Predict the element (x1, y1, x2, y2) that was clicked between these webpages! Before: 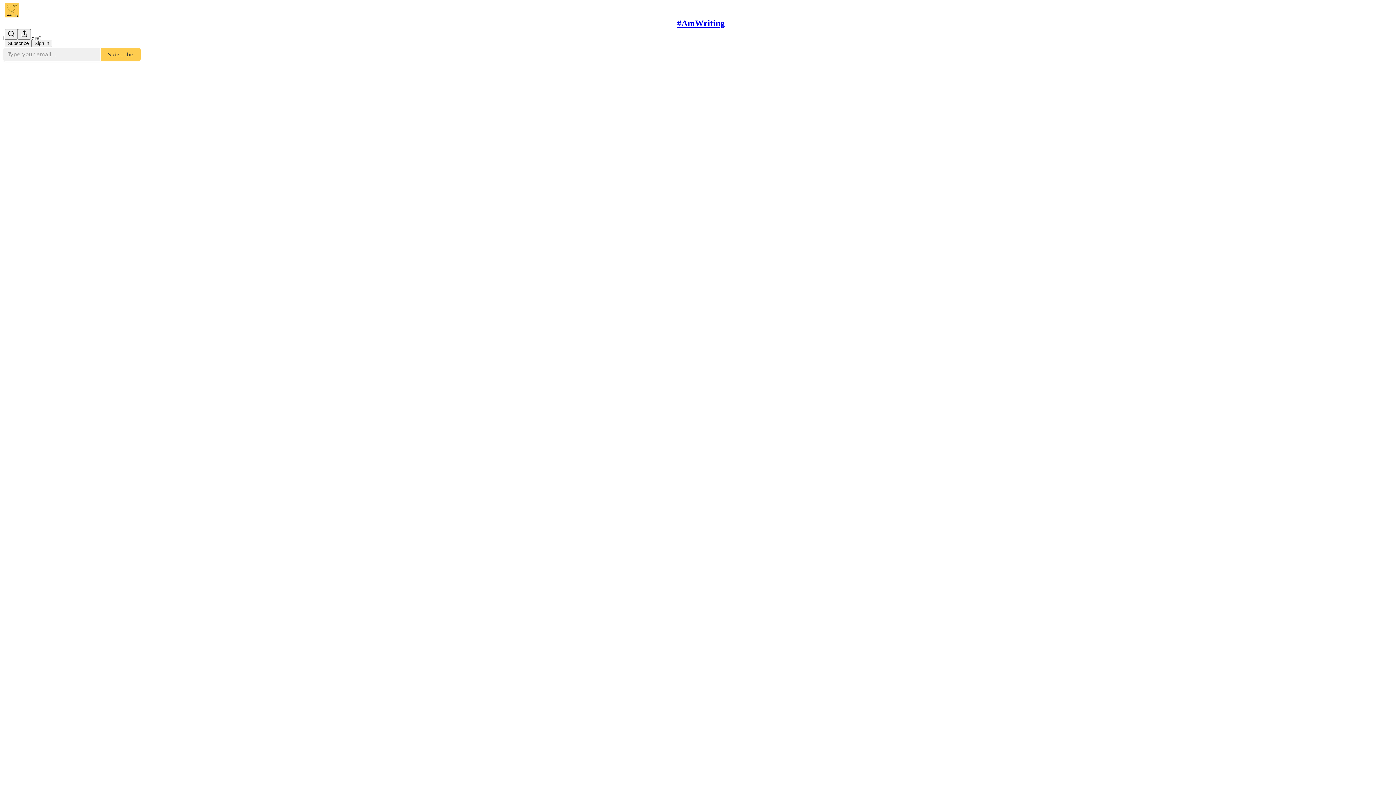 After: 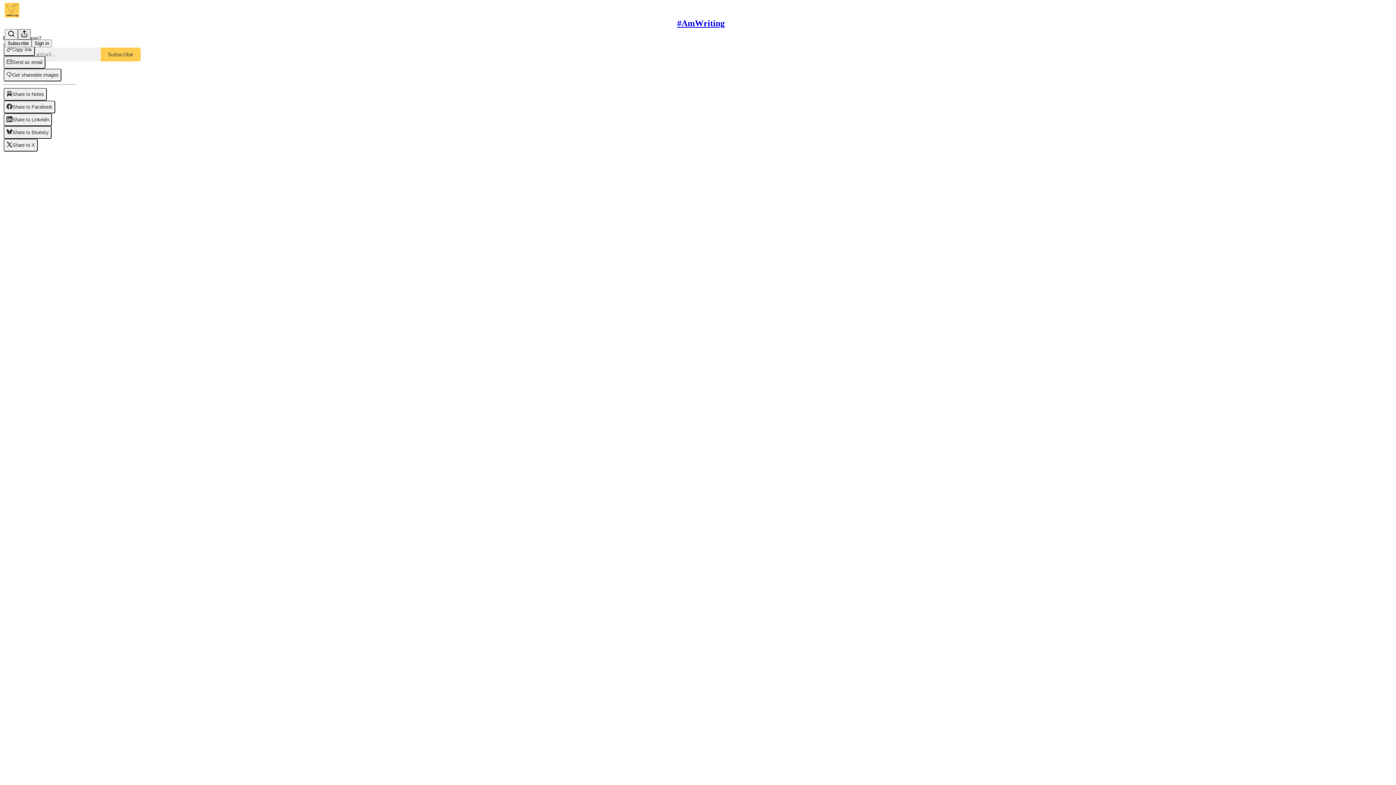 Action: bbox: (17, 29, 30, 39) label: View more